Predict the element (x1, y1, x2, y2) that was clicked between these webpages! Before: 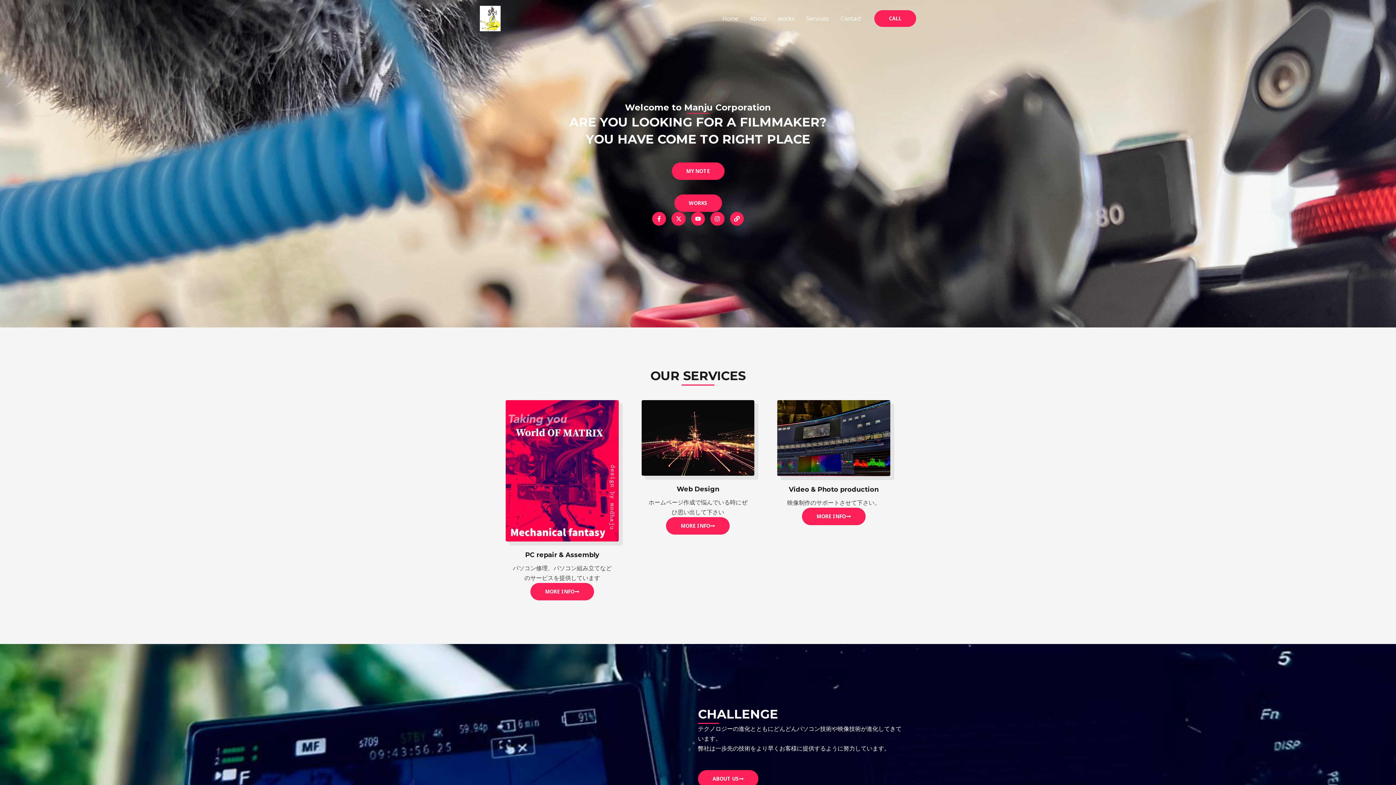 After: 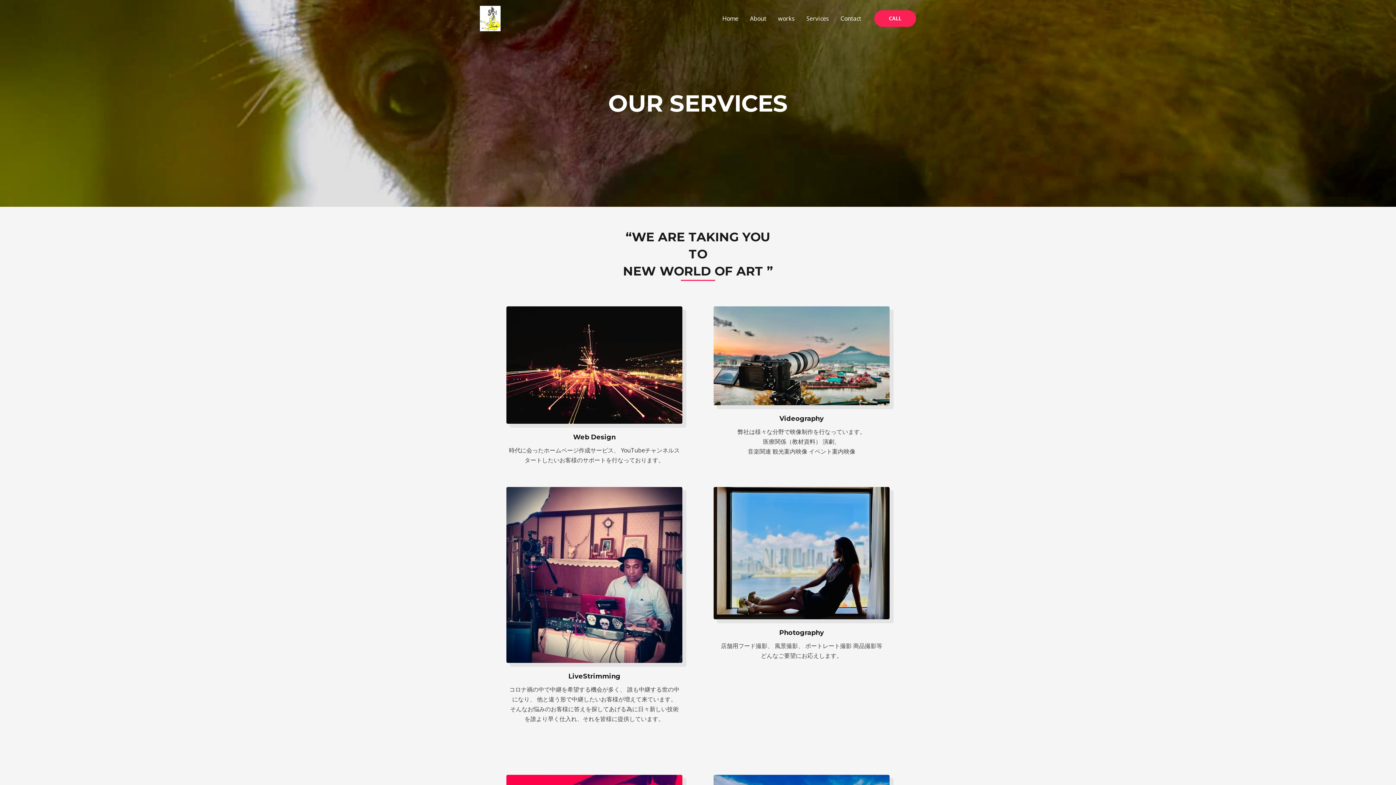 Action: bbox: (802, 508, 865, 525) label: MORE INFO